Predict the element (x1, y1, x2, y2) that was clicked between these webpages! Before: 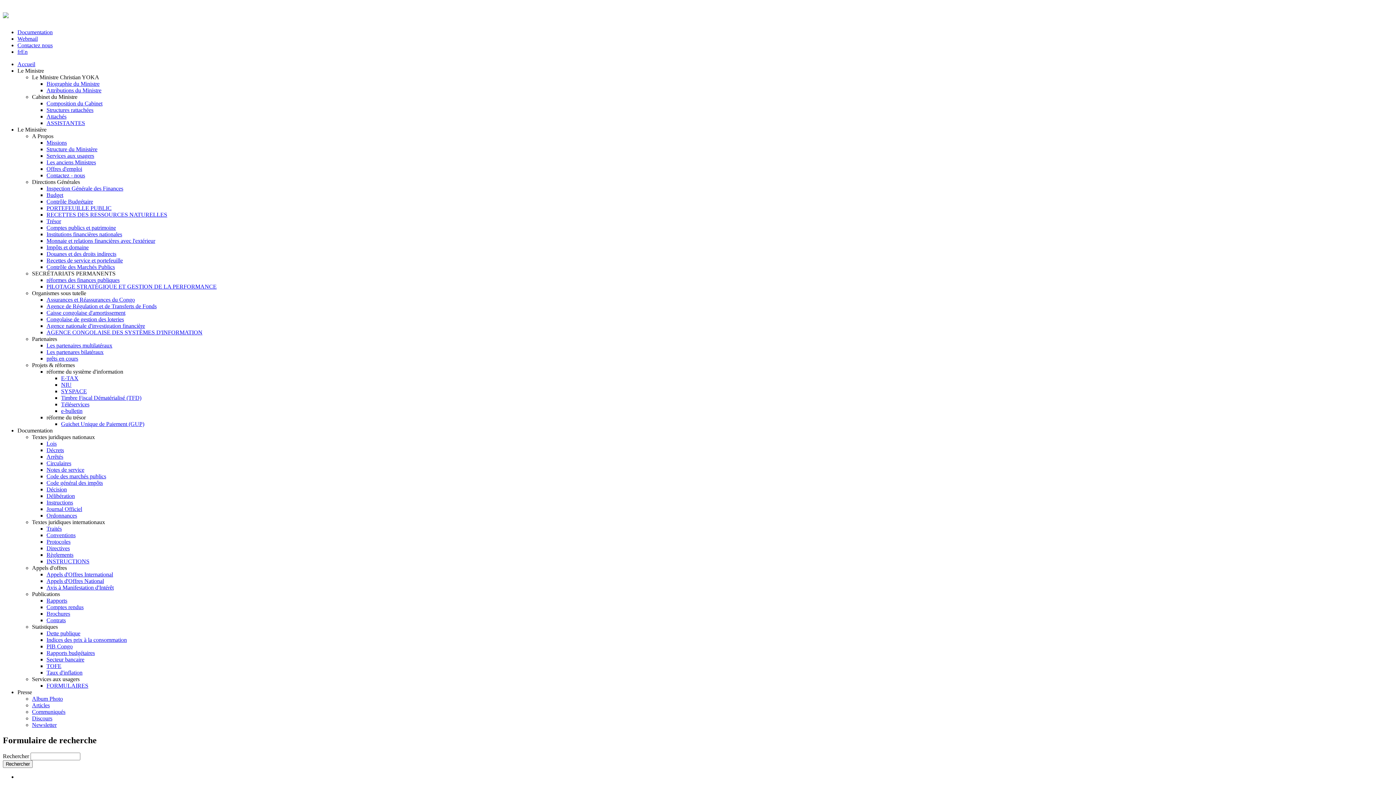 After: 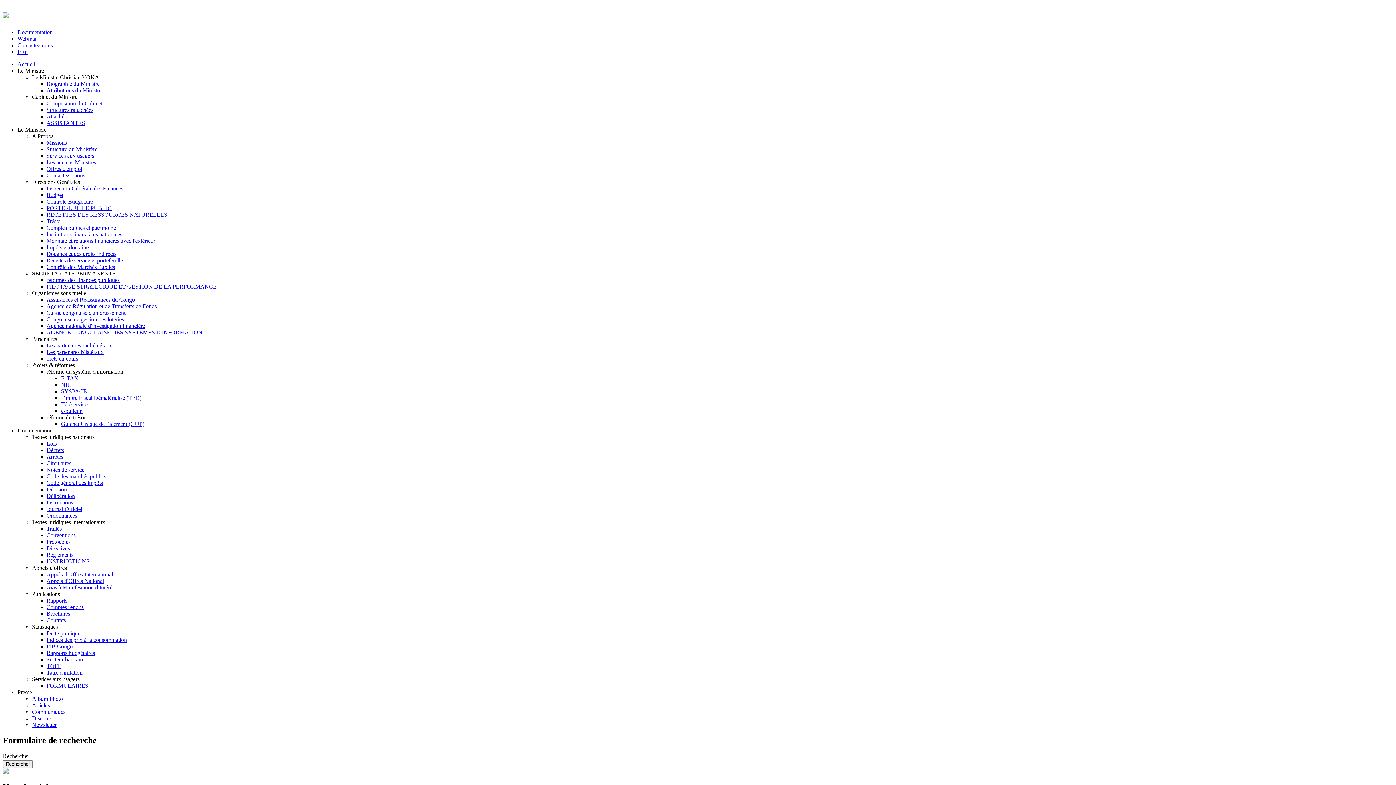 Action: bbox: (32, 695, 62, 702) label: Album Photo